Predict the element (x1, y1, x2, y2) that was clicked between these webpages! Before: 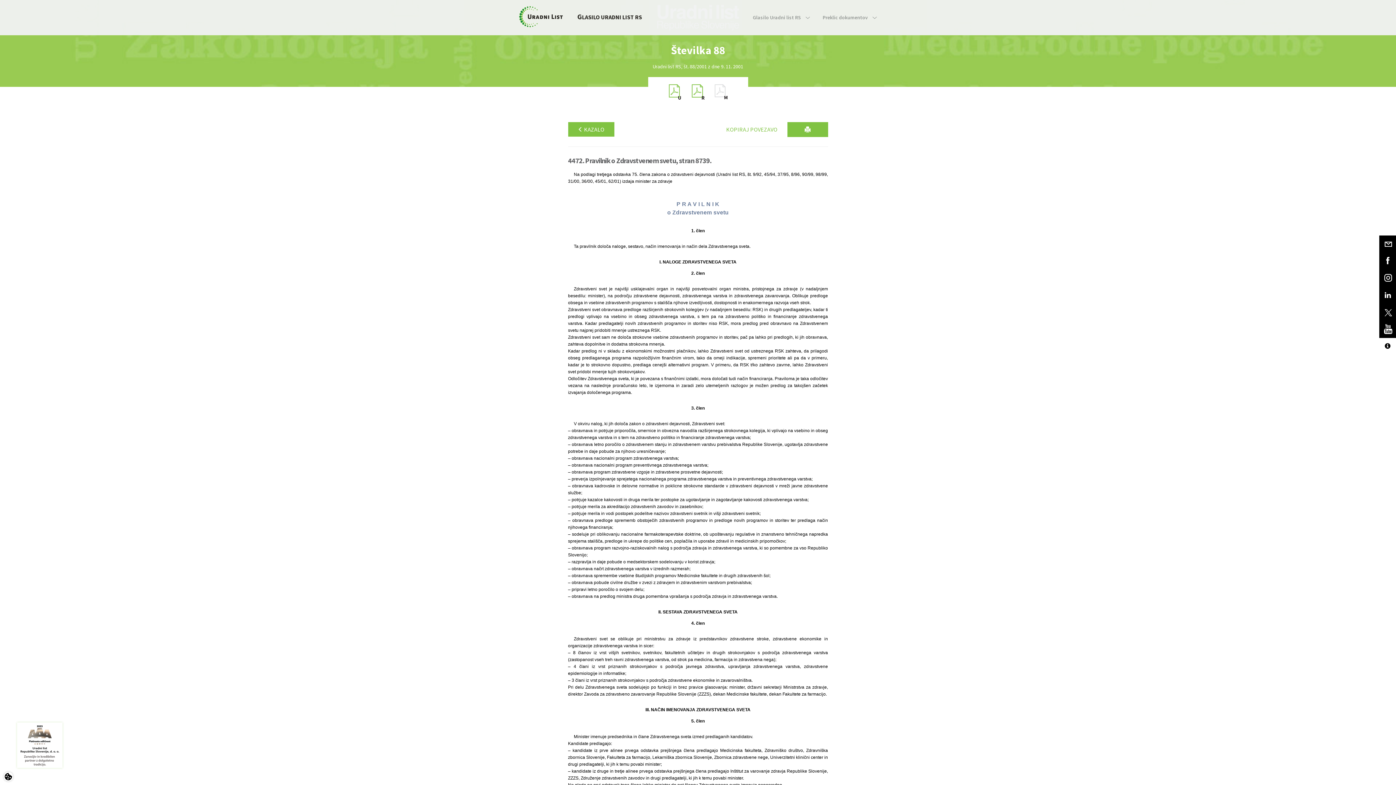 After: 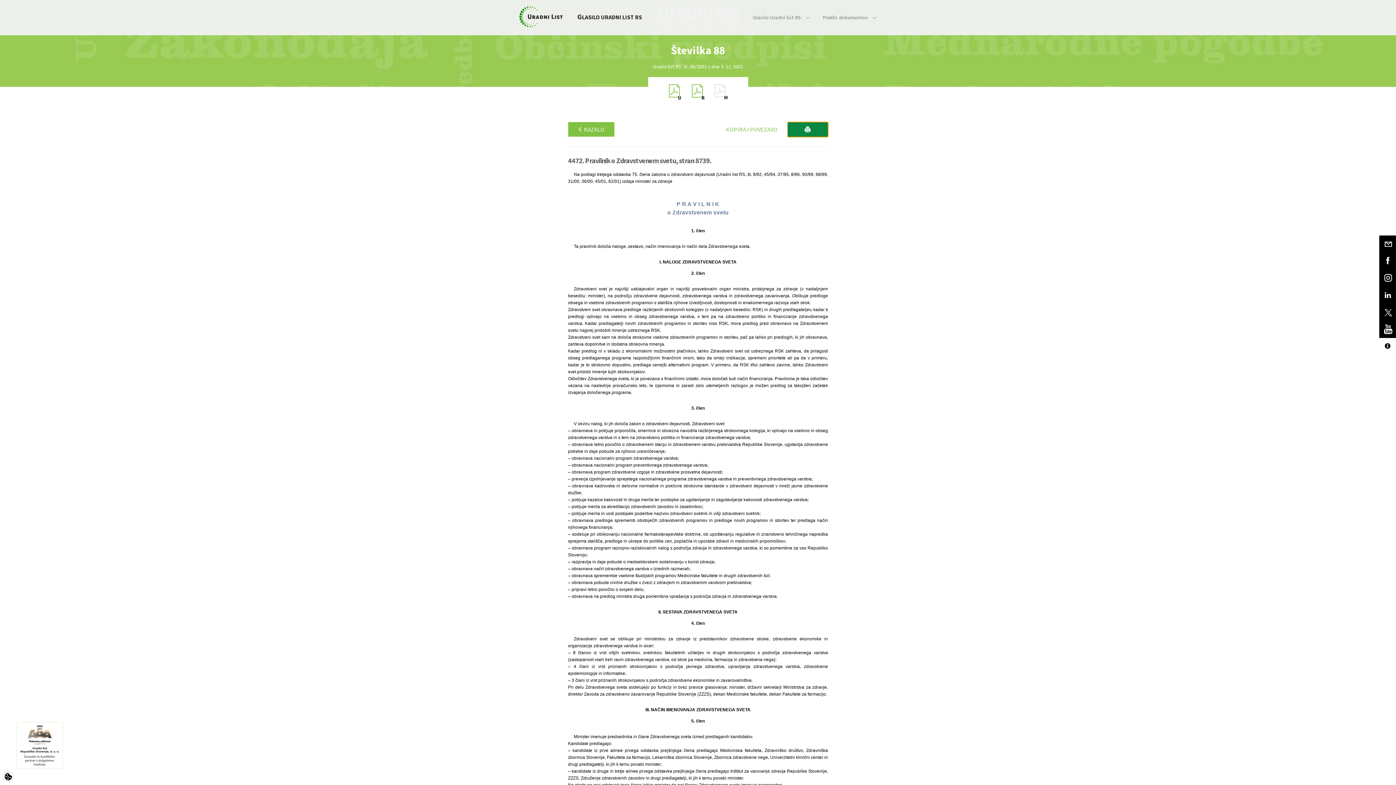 Action: bbox: (787, 122, 828, 137)